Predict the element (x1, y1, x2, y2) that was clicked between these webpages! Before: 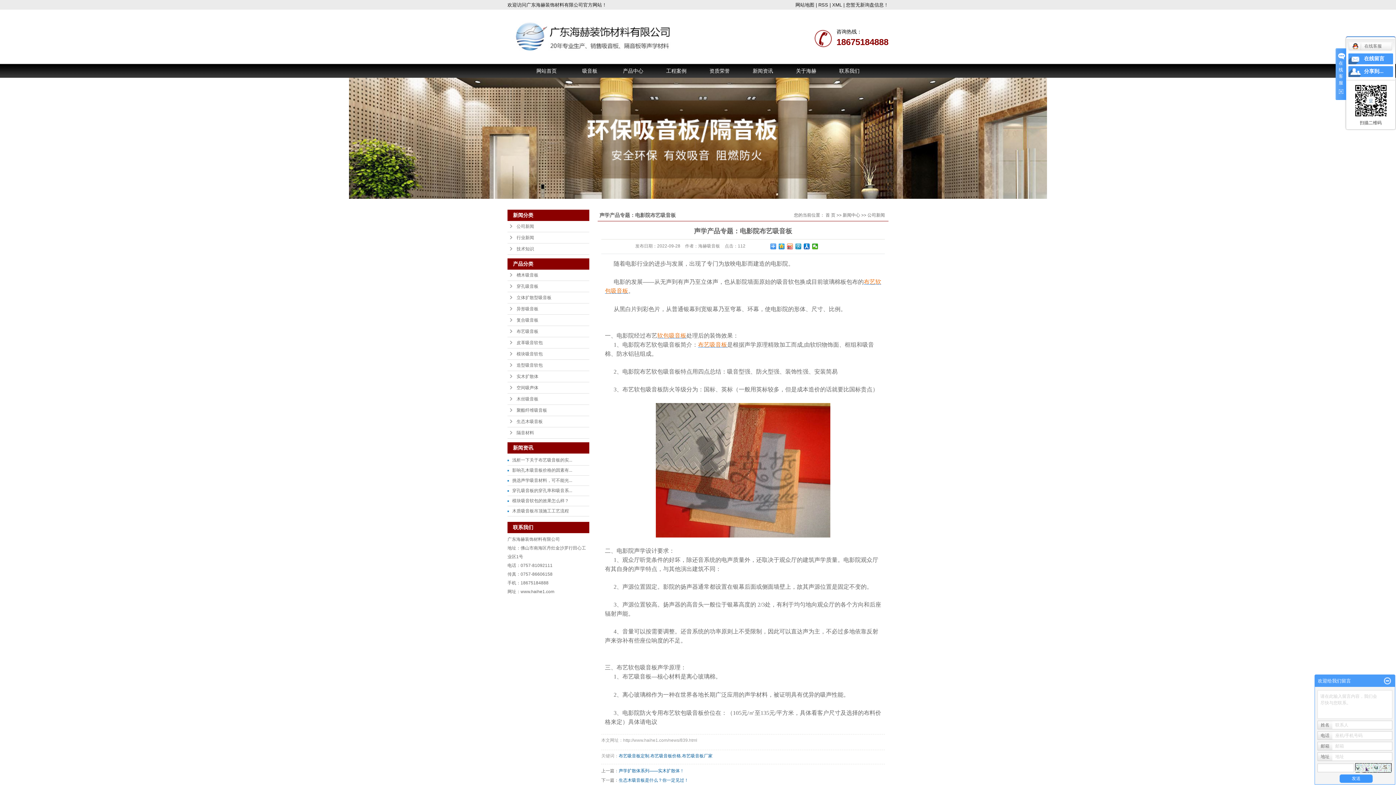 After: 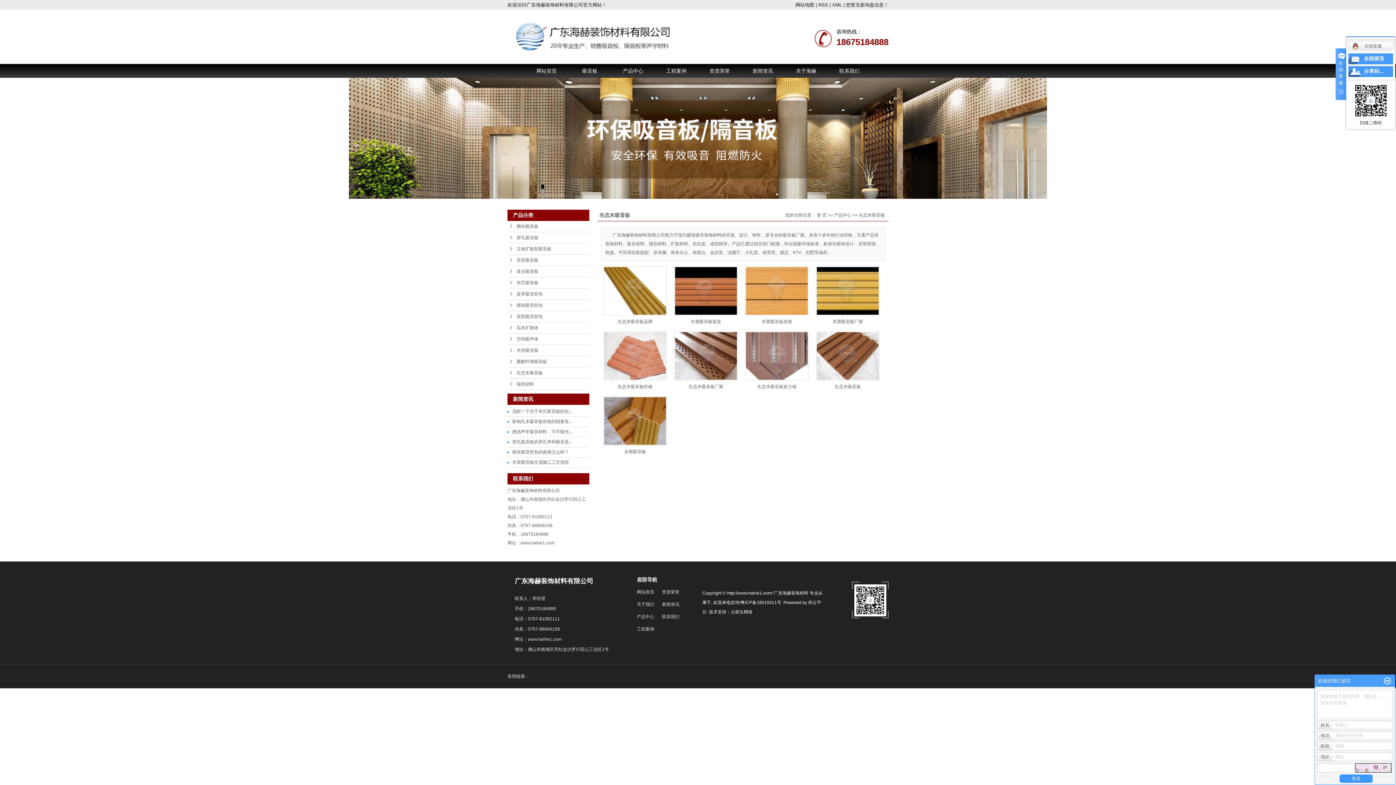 Action: bbox: (507, 416, 589, 427) label: 生态木吸音板